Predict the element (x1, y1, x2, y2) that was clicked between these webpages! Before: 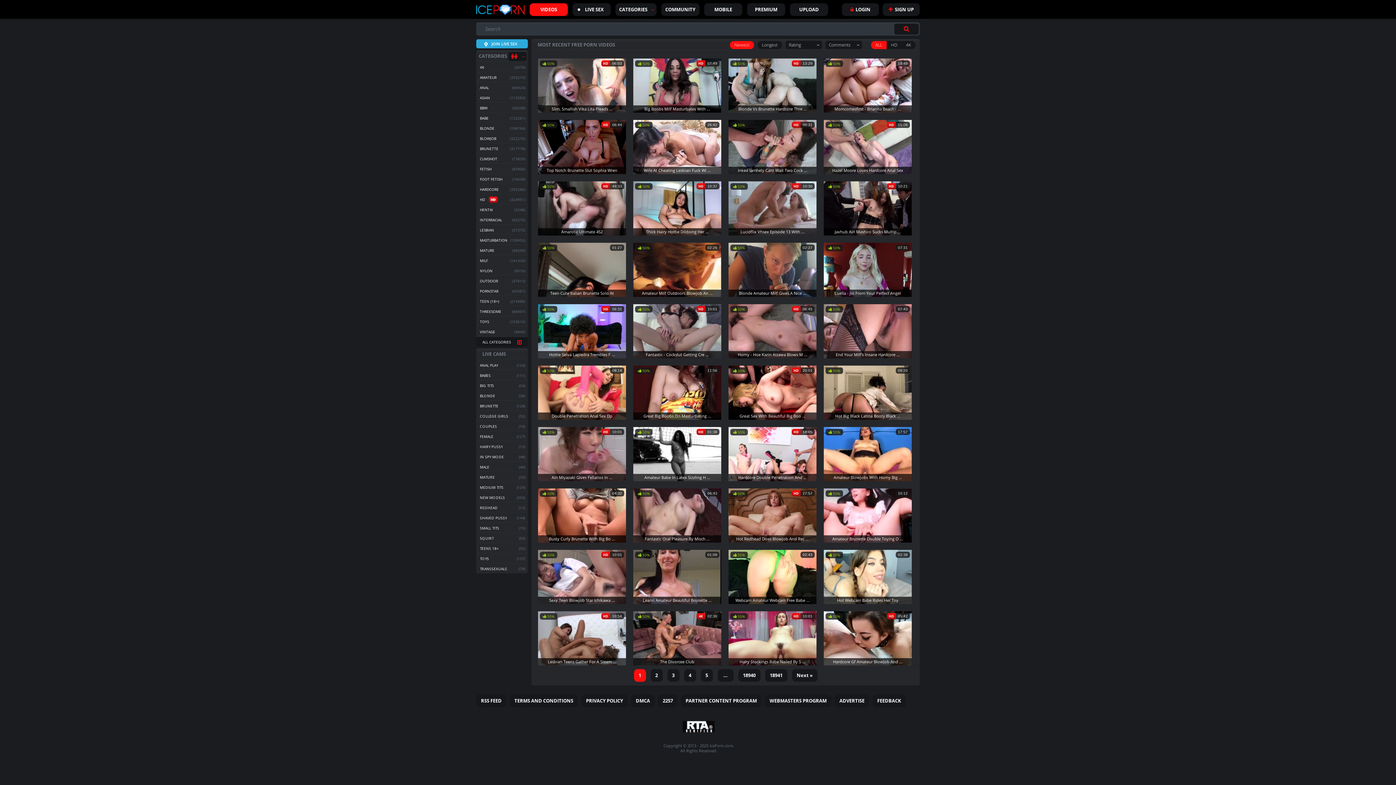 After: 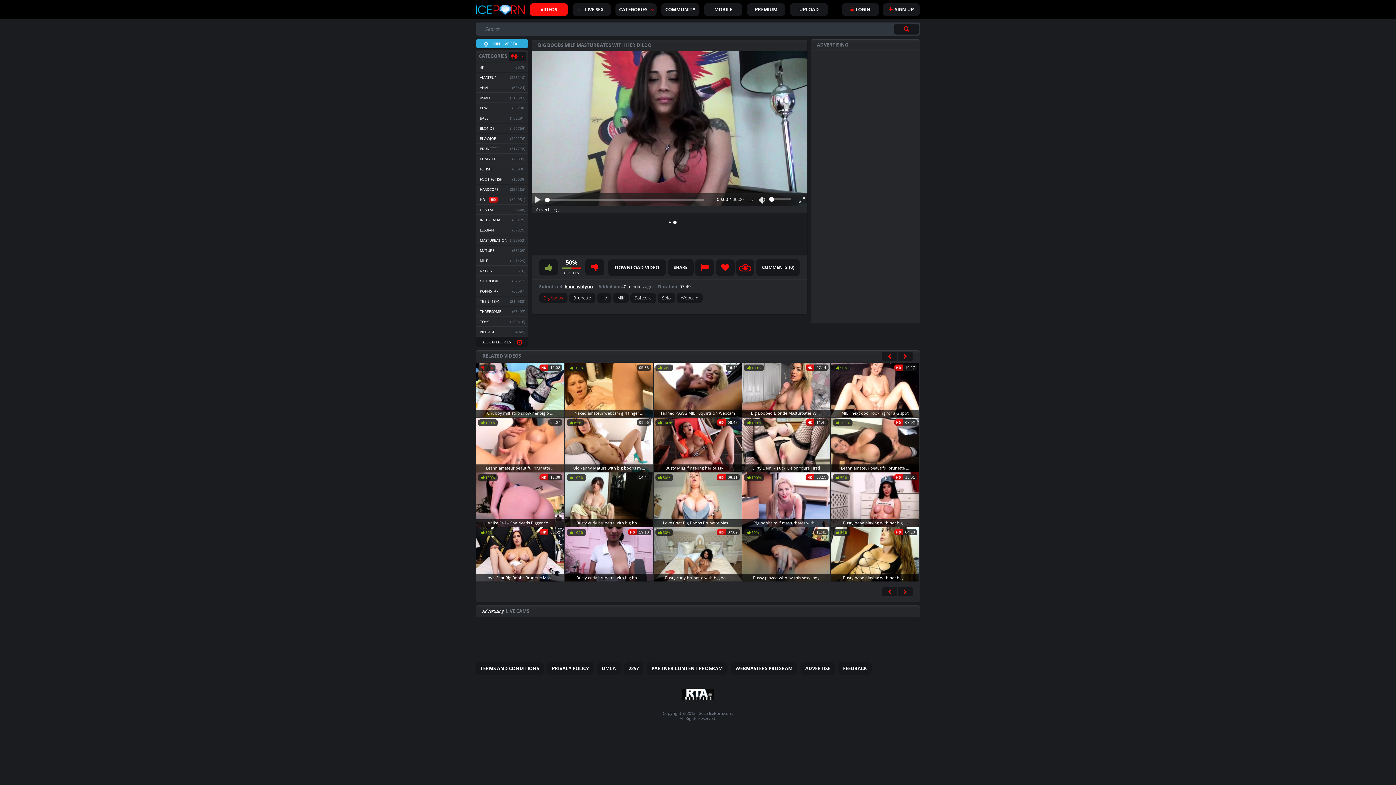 Action: bbox: (633, 105, 721, 112) label: Big Boobs Milf Masturbates With ...